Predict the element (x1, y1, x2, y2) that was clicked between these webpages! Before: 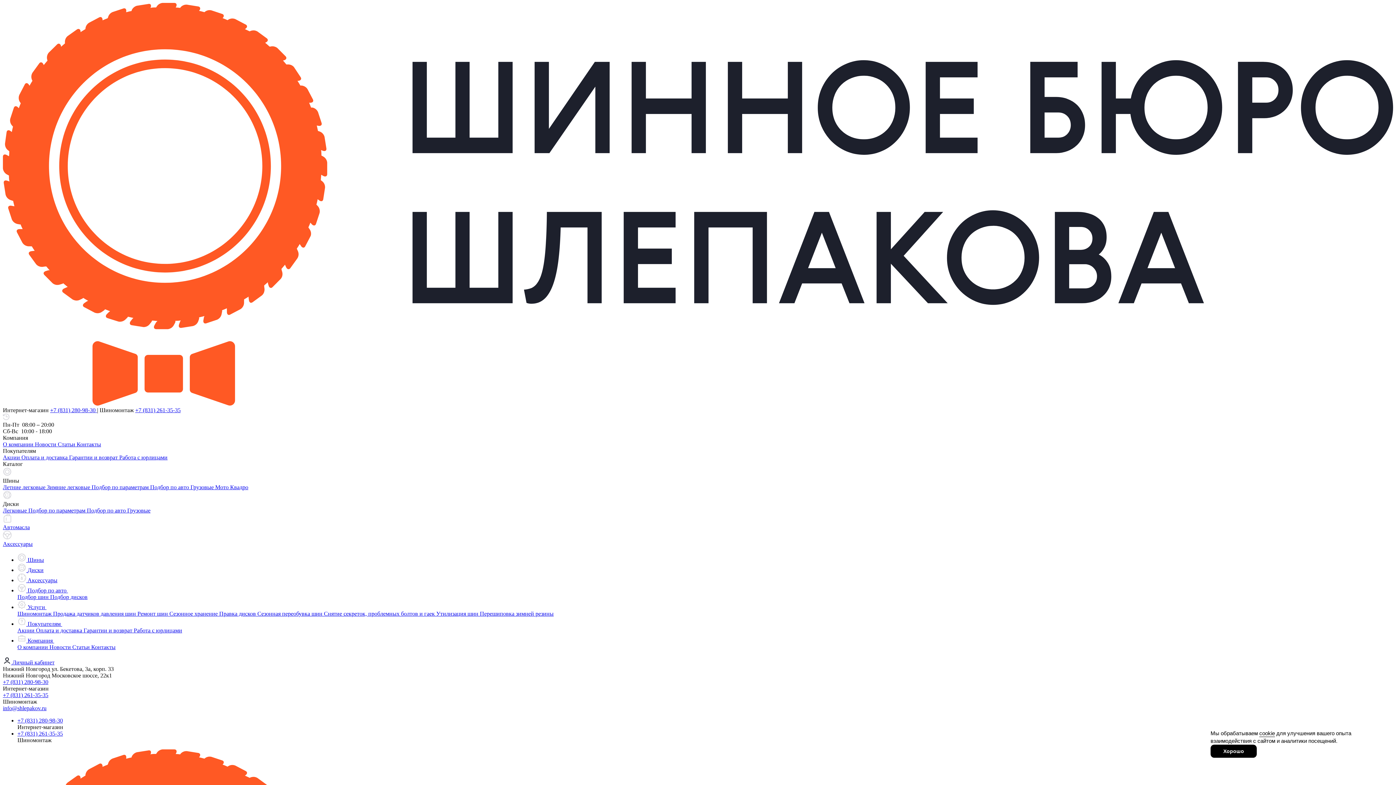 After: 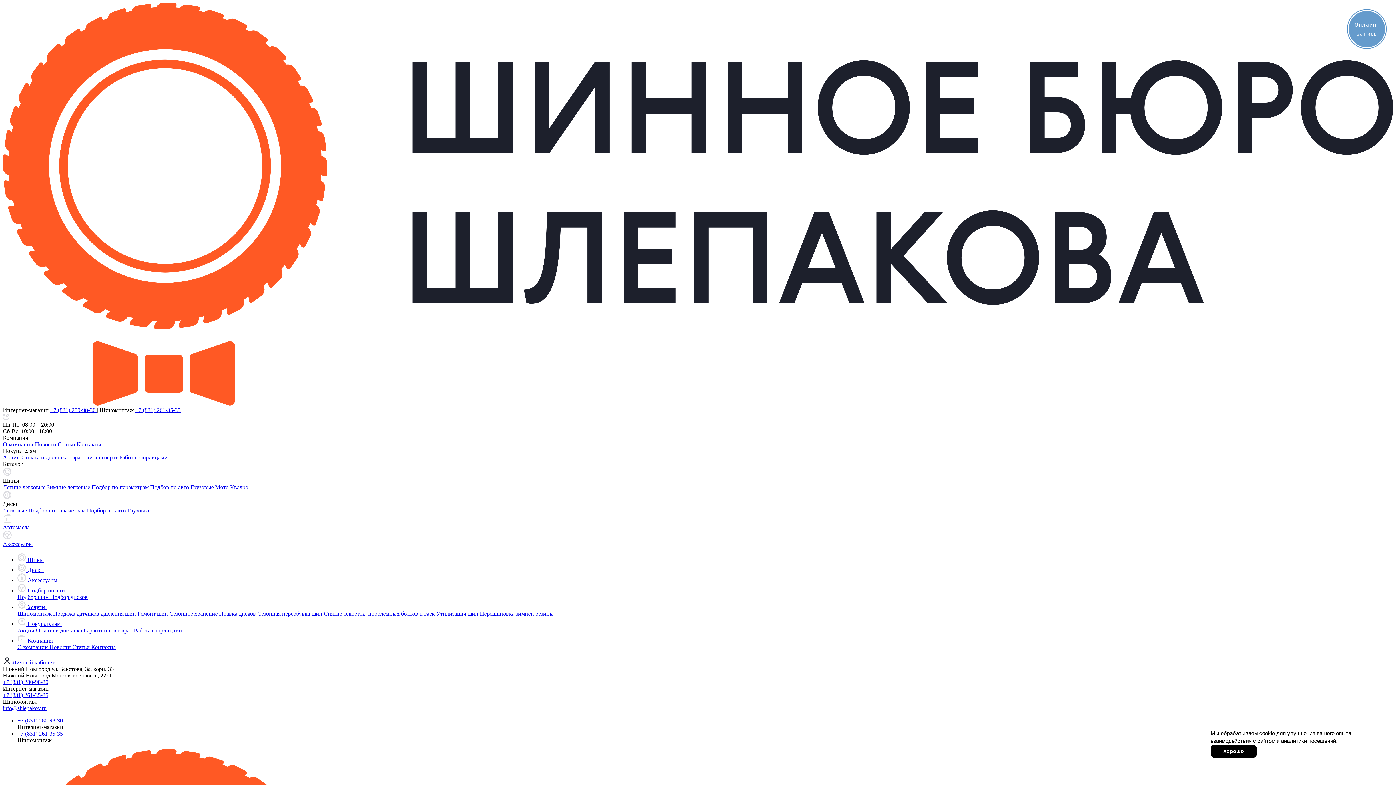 Action: label: Ремонт шин  bbox: (137, 610, 169, 617)